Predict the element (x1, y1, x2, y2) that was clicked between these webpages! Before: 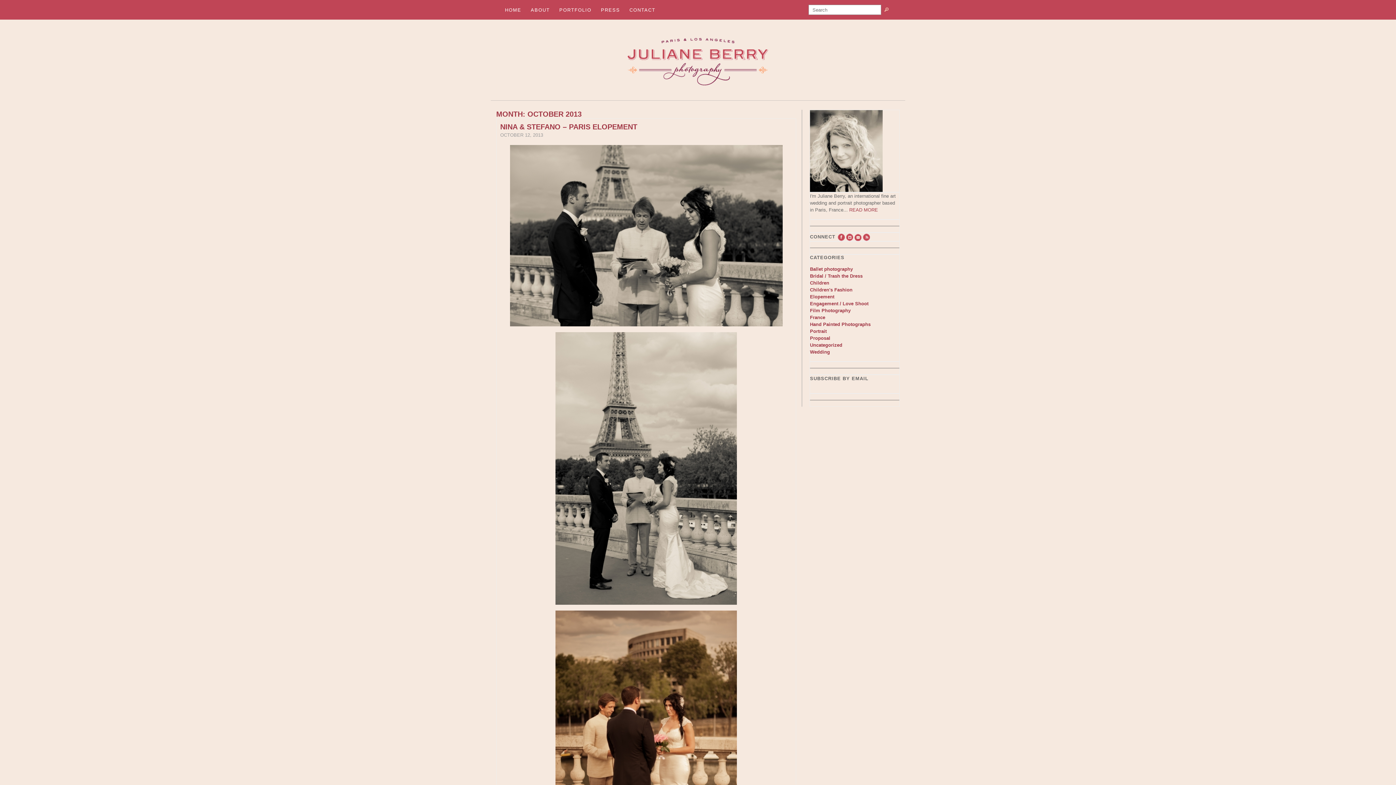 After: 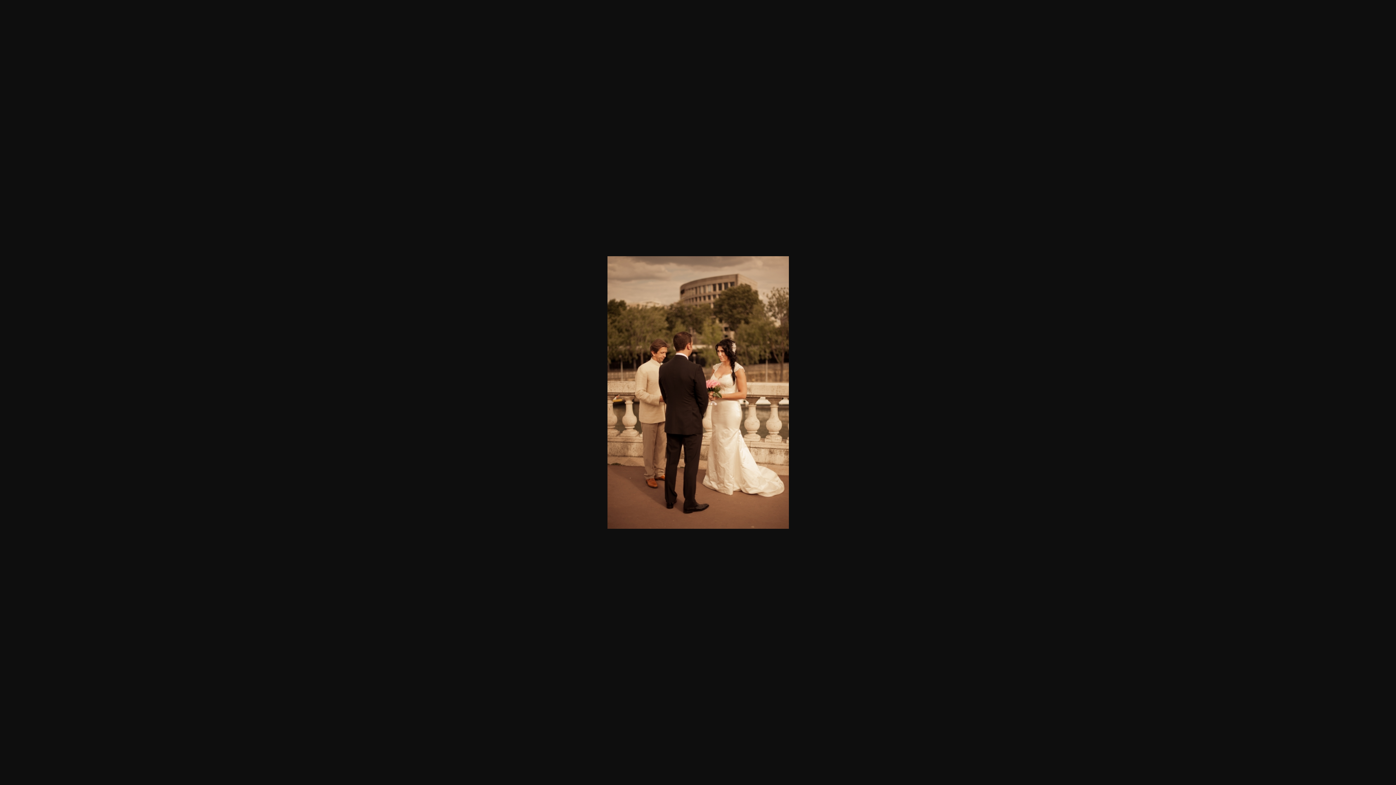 Action: bbox: (500, 610, 792, 883)